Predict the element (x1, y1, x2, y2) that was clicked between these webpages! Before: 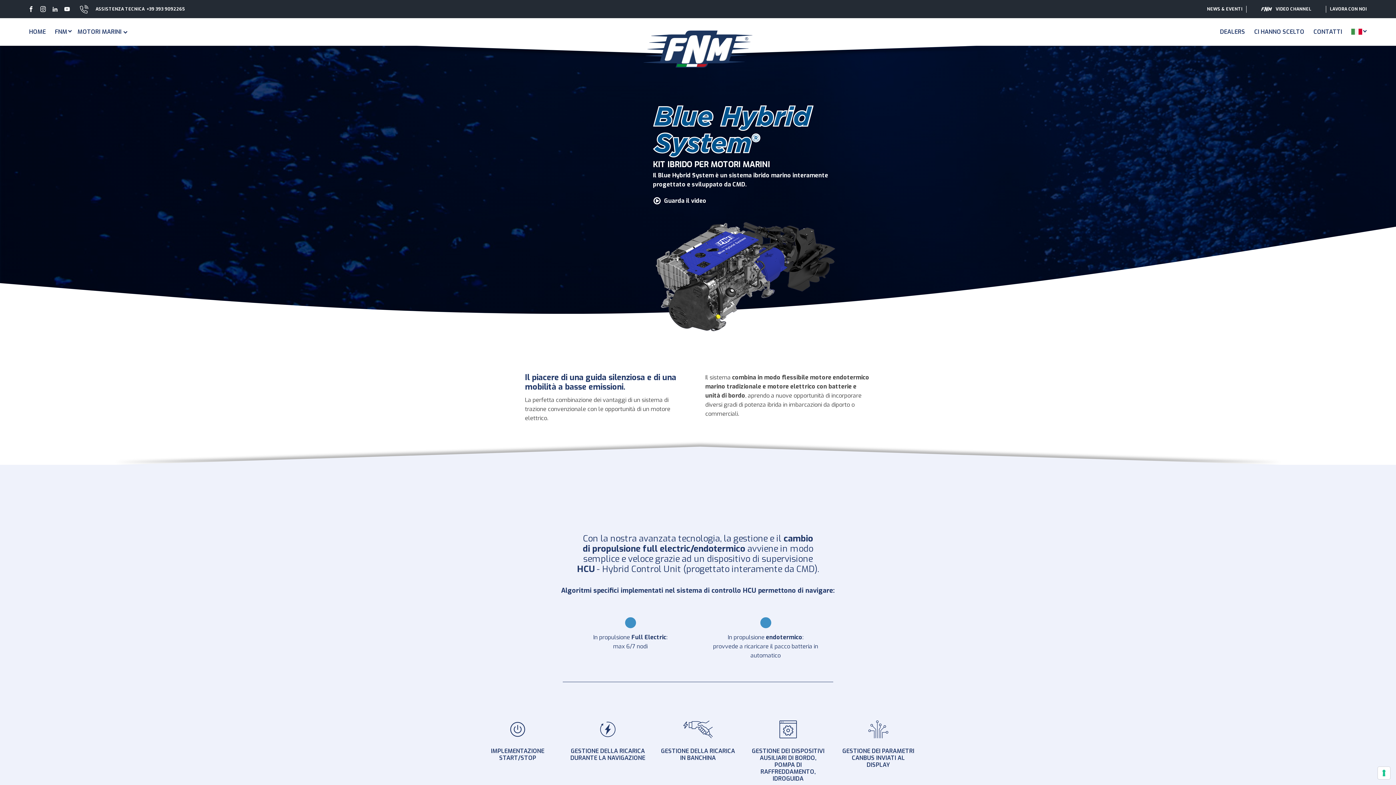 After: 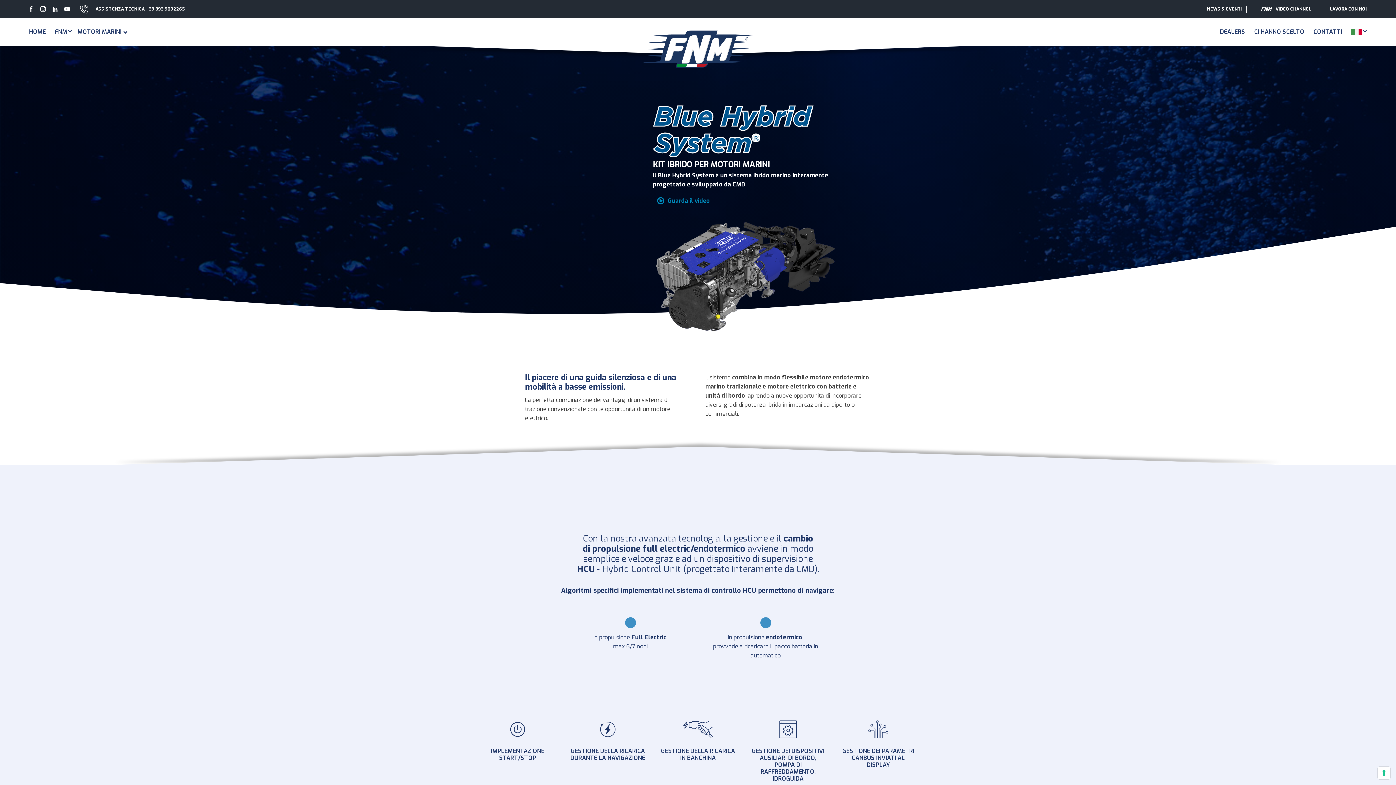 Action: bbox: (653, 196, 706, 205) label: Guarda il video